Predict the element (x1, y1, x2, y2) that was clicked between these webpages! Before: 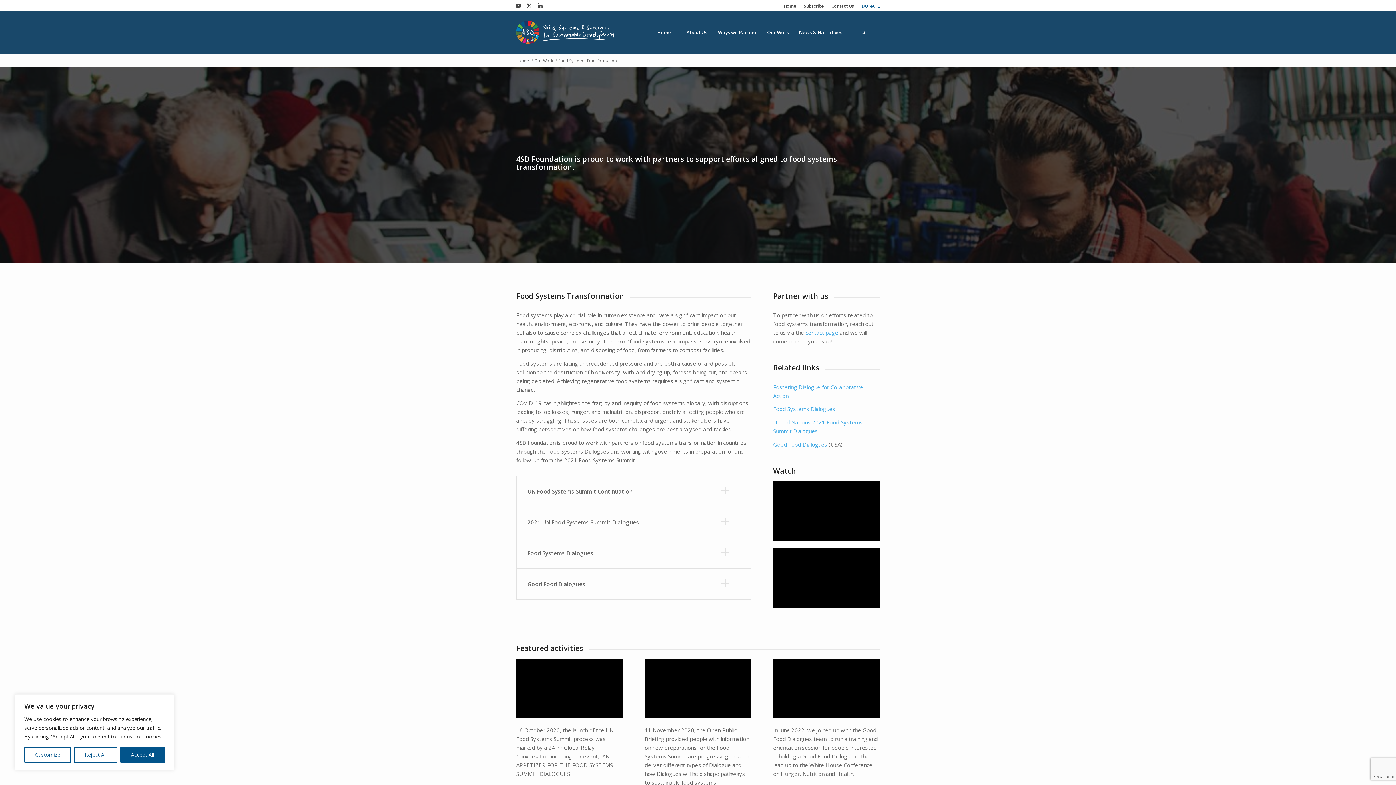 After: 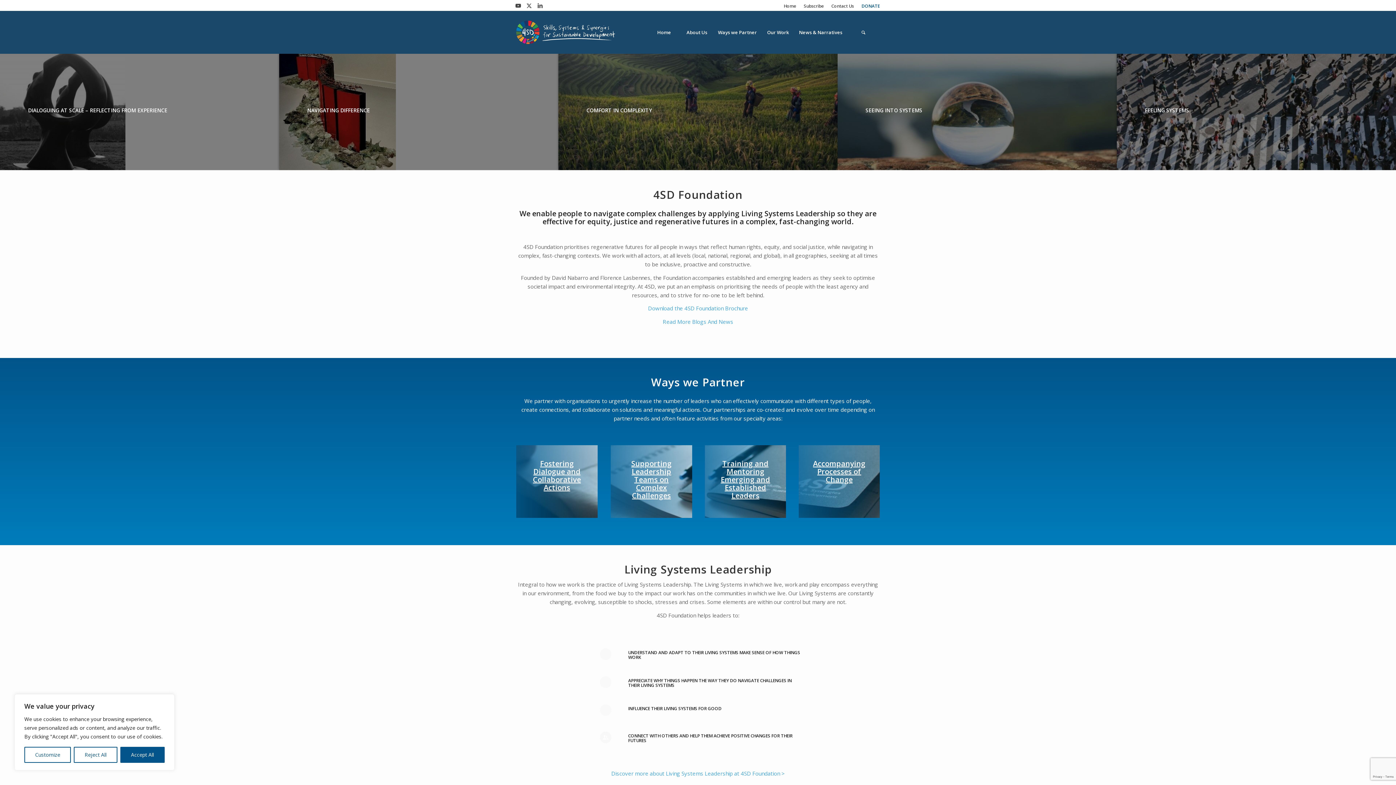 Action: bbox: (784, 0, 796, 11) label: Home